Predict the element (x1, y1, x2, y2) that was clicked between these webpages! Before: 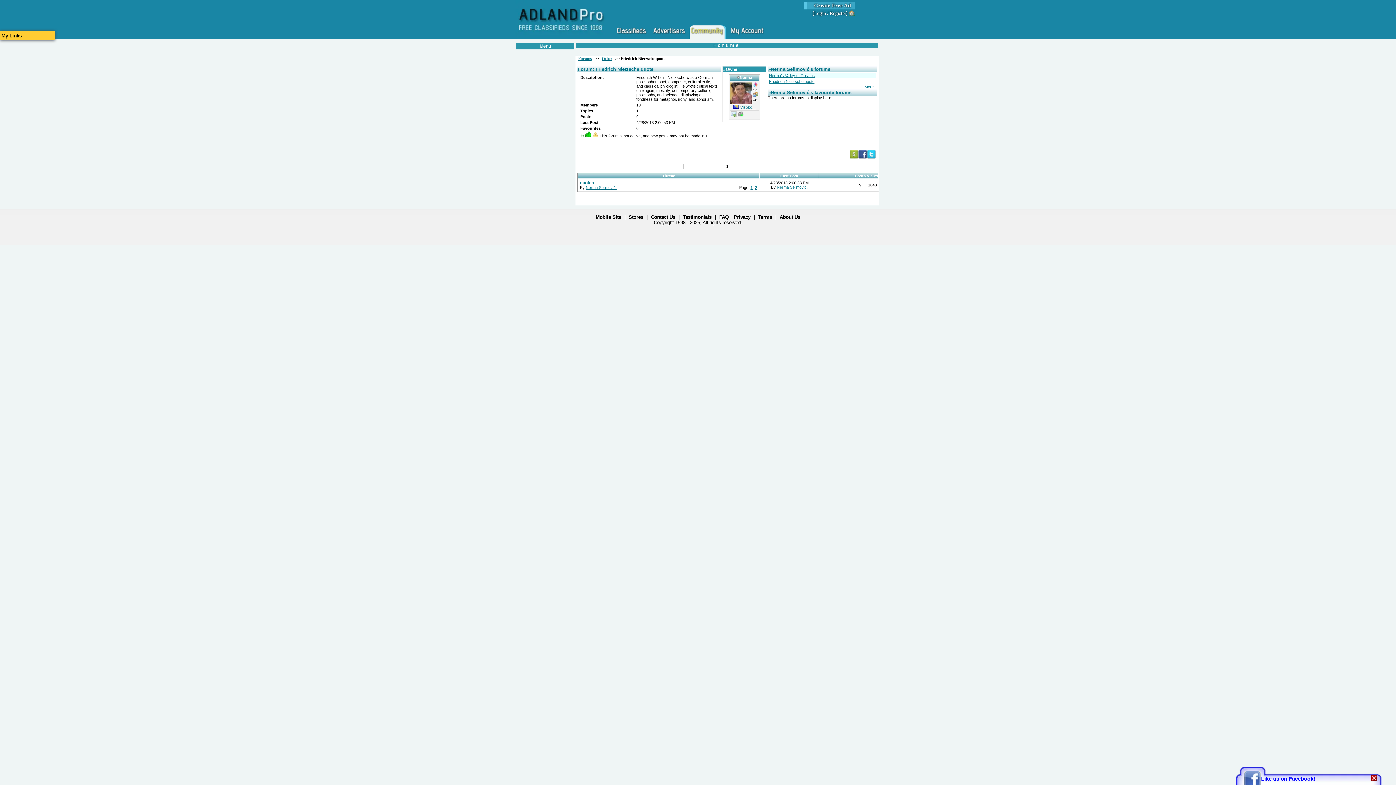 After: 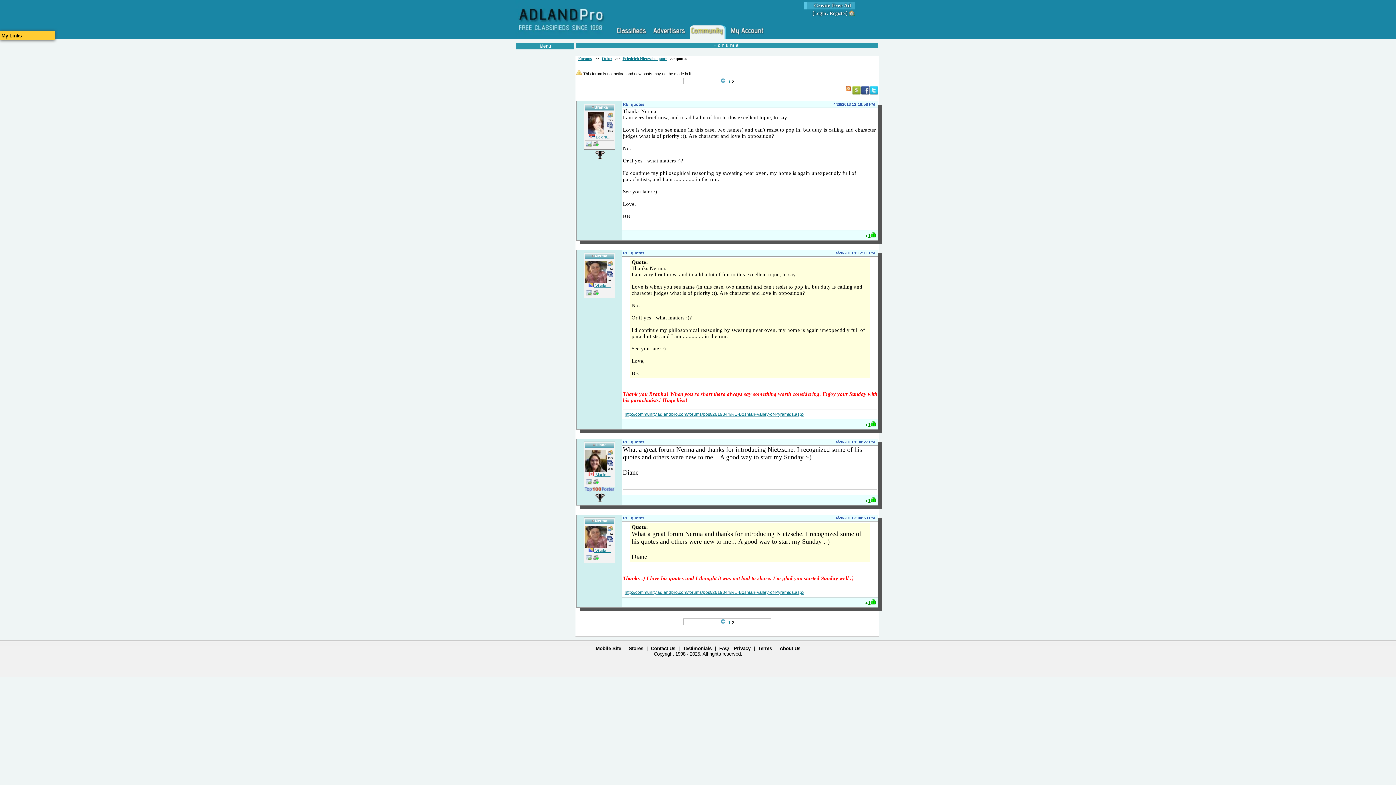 Action: label: 2 bbox: (755, 185, 757, 189)